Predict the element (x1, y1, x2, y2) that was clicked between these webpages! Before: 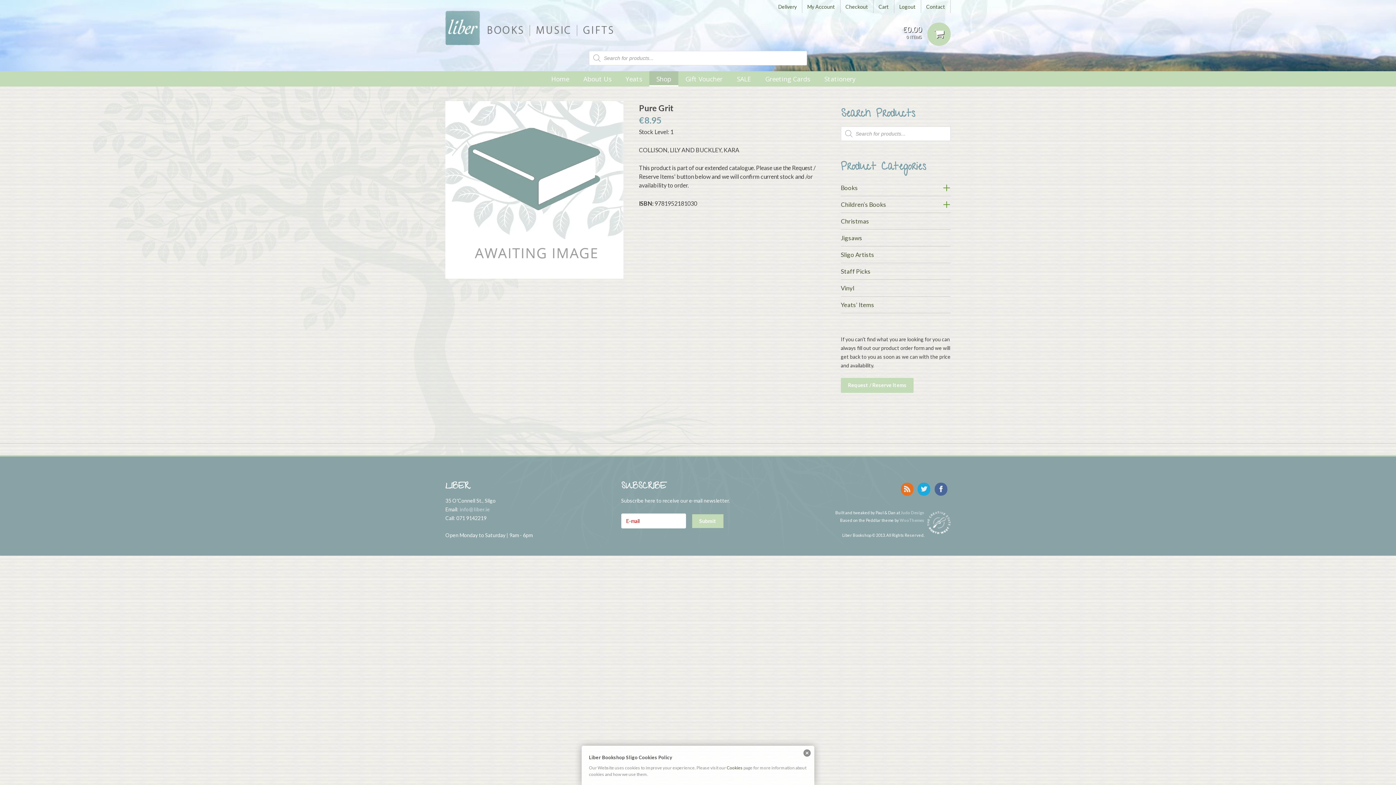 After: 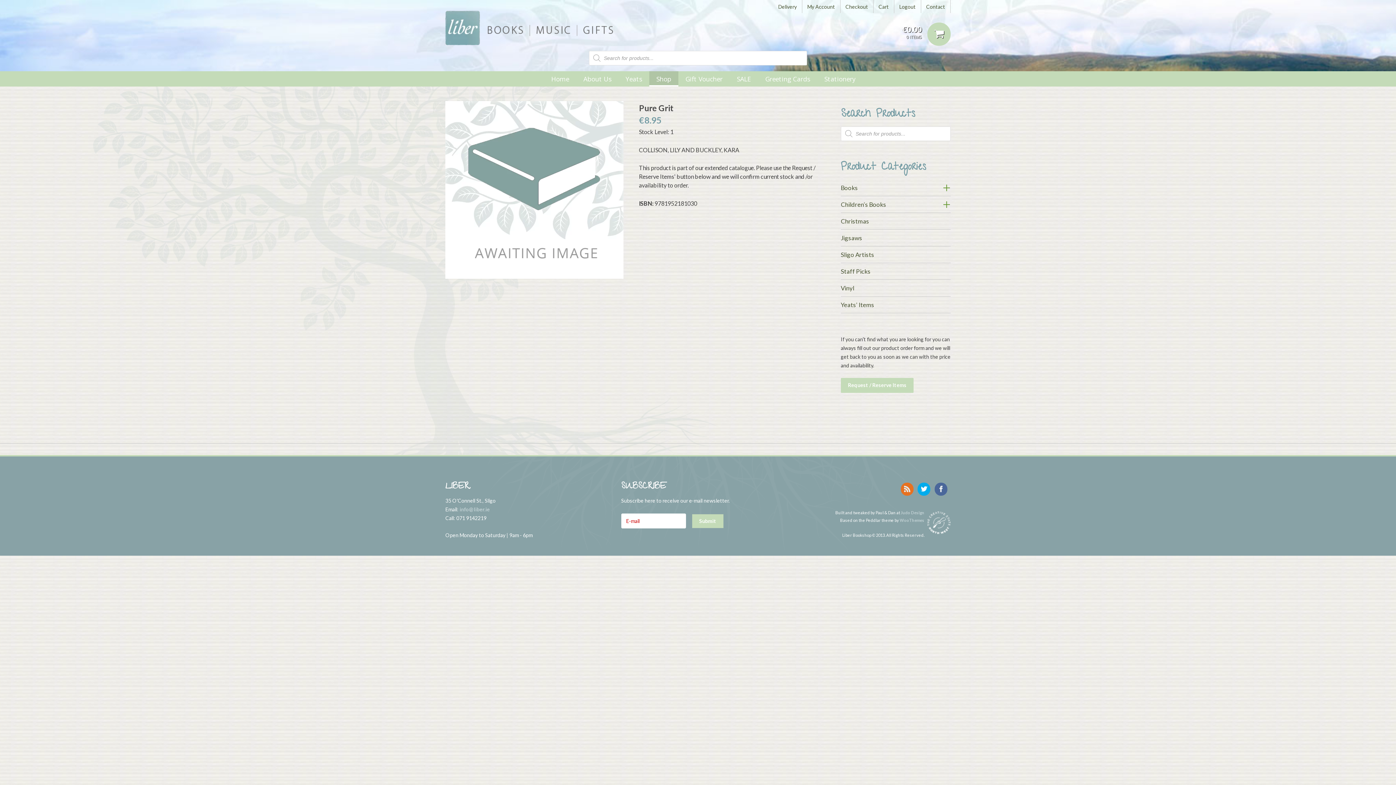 Action: bbox: (917, 486, 933, 493)